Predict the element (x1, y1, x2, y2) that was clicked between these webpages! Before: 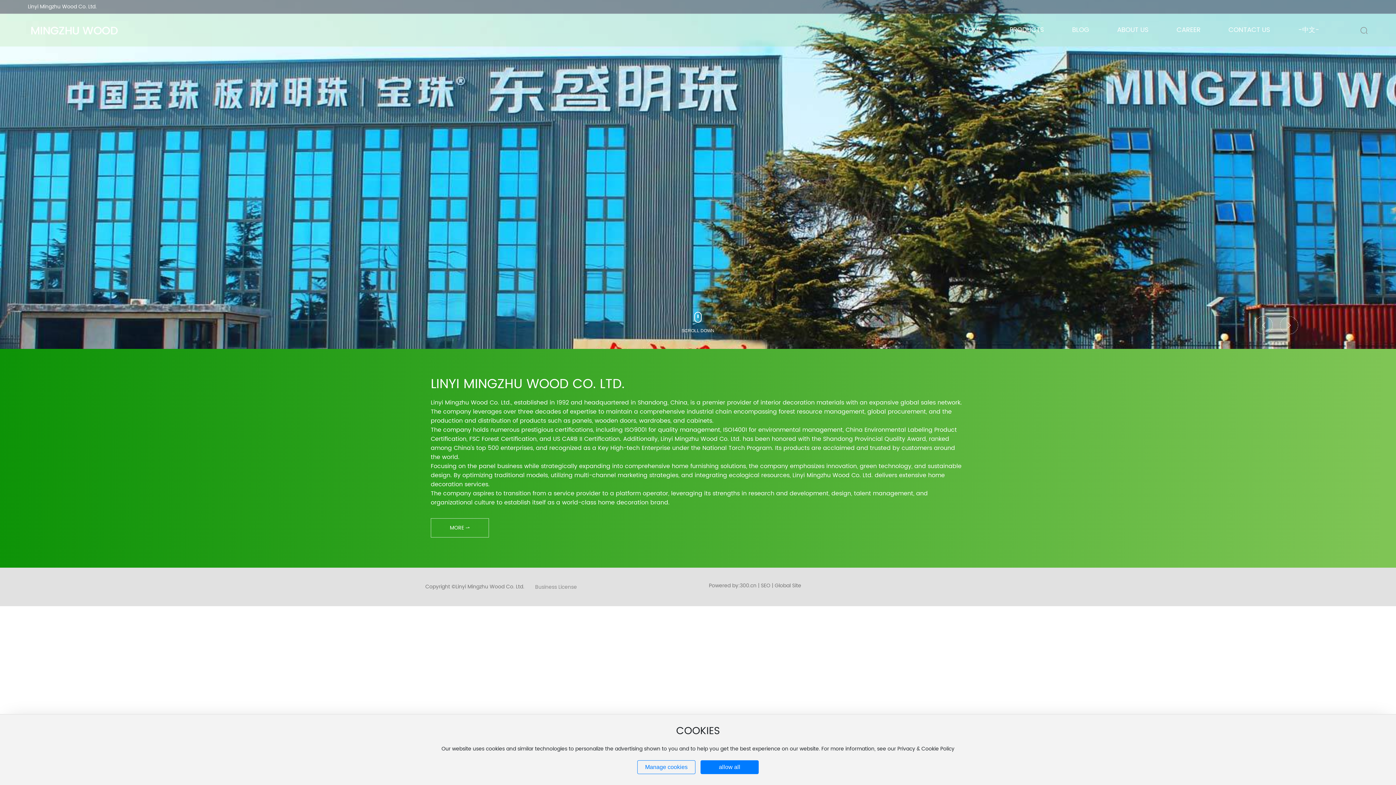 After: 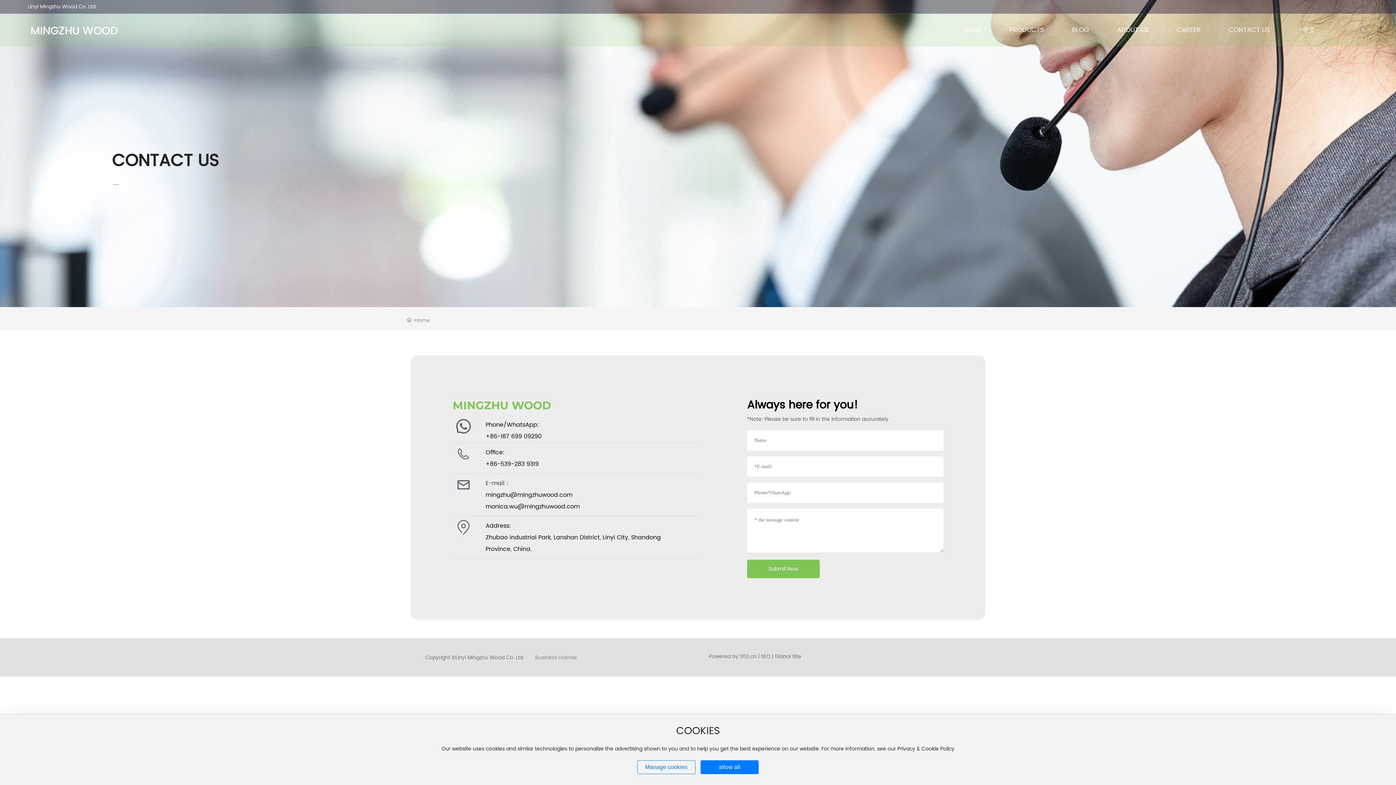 Action: label: CONTACT US bbox: (1214, 13, 1284, 46)